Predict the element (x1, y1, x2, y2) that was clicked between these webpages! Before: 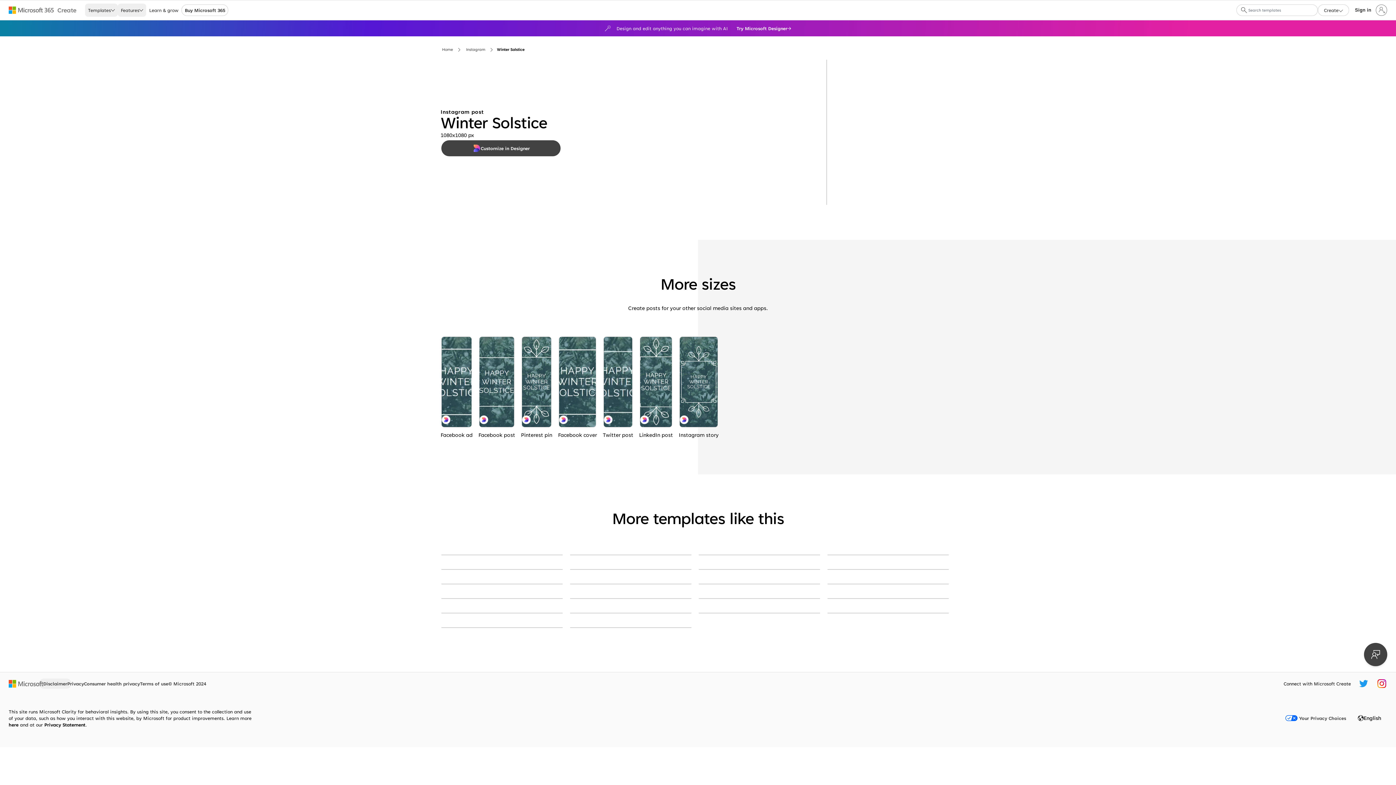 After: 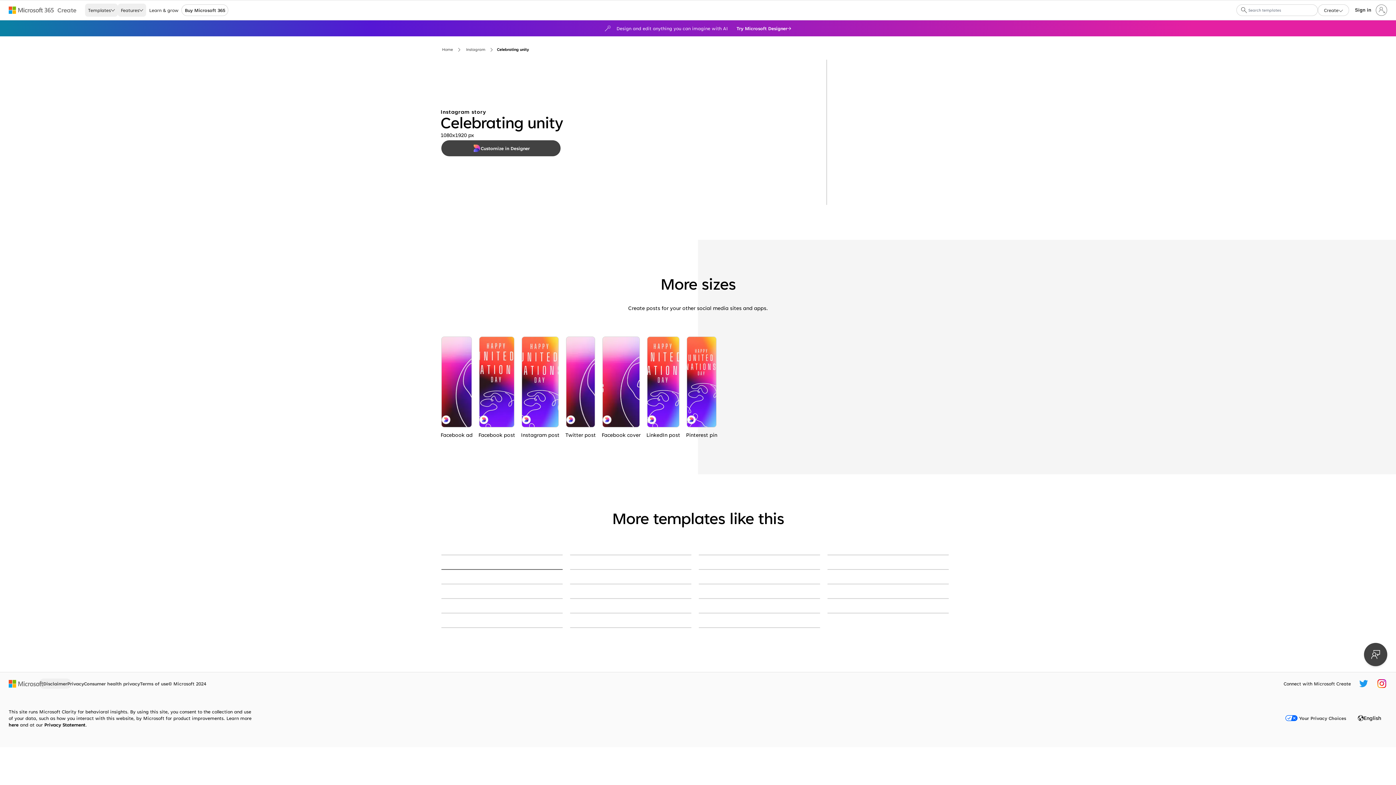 Action: bbox: (441, 569, 562, 570) label: Celebrating unity purple whimsical-line